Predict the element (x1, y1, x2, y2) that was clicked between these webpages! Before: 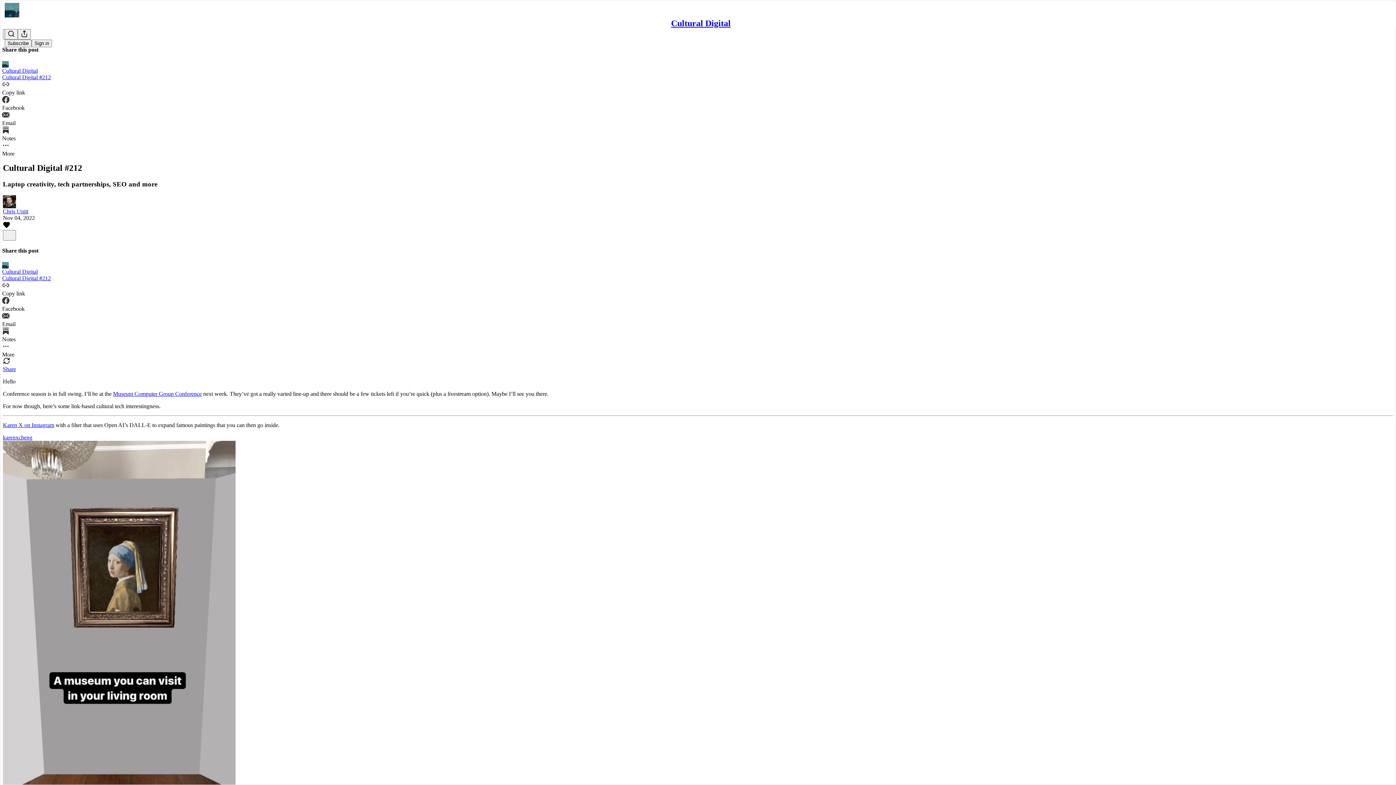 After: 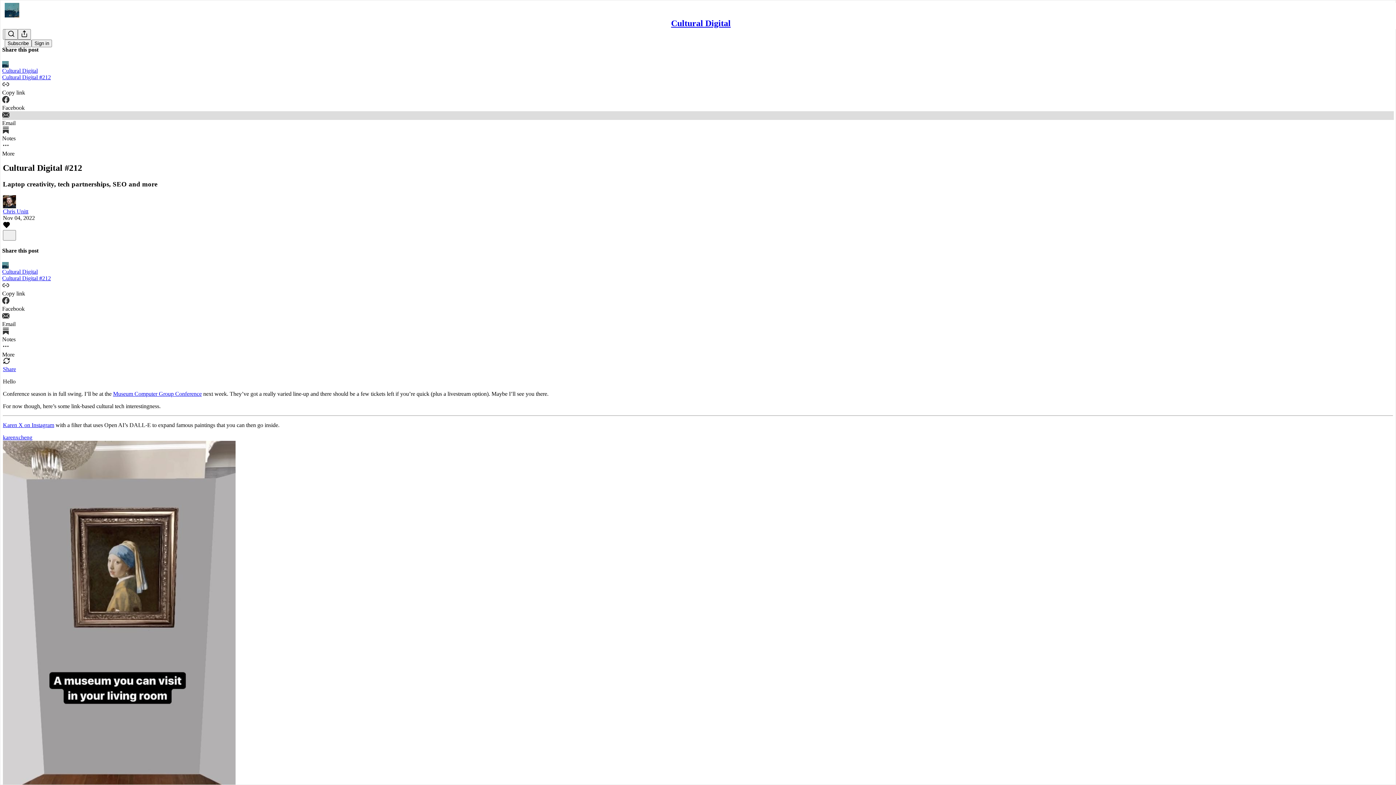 Action: bbox: (2, 111, 1394, 126) label: Email